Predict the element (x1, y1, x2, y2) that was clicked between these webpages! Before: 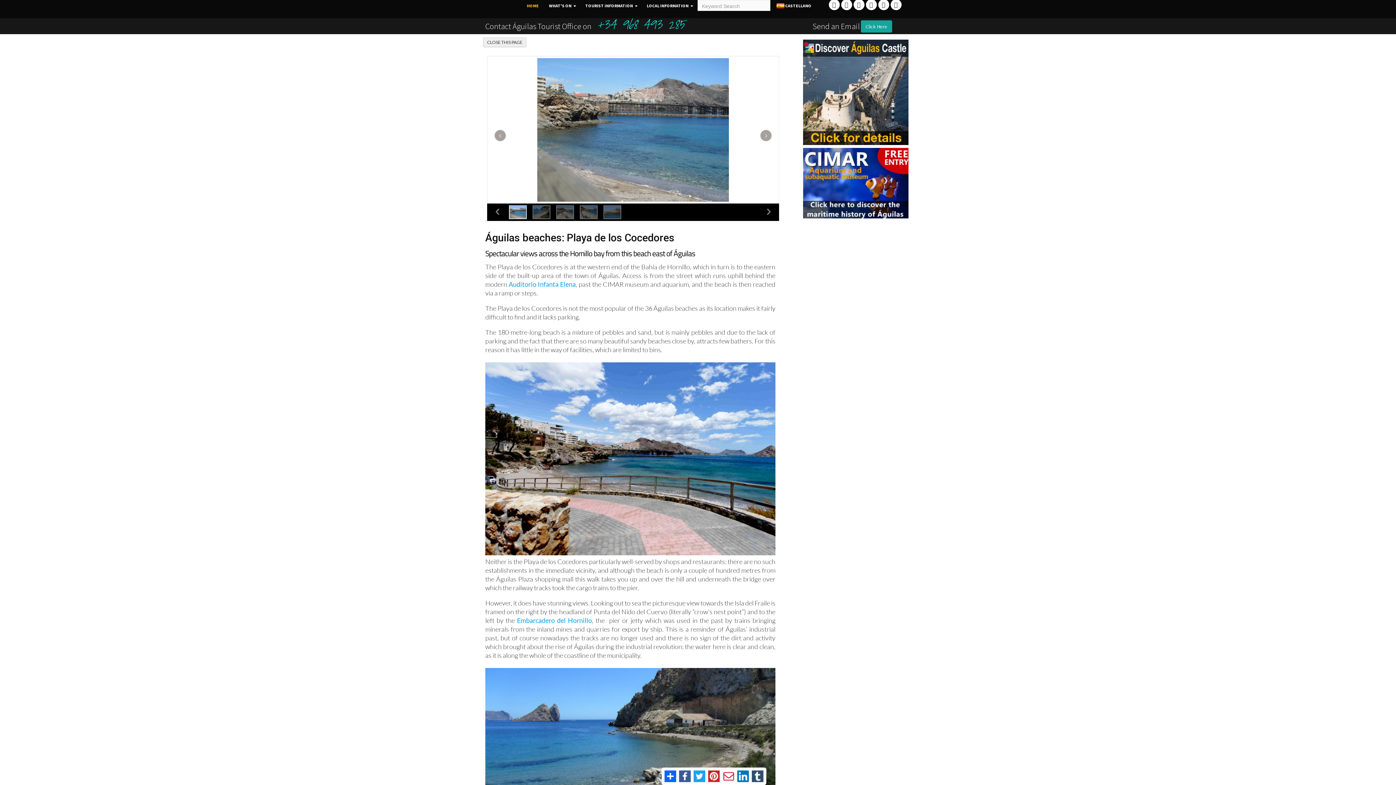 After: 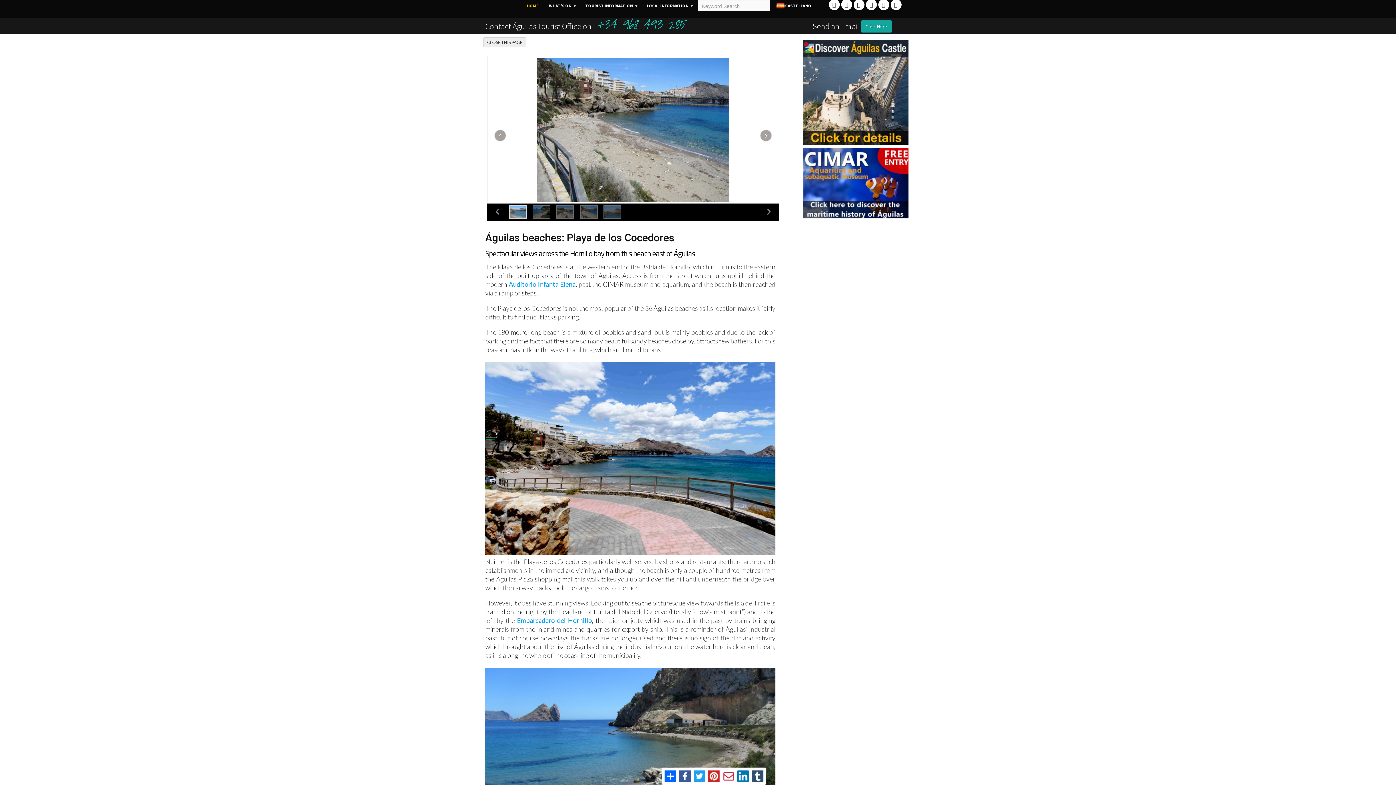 Action: bbox: (803, 178, 908, 186)